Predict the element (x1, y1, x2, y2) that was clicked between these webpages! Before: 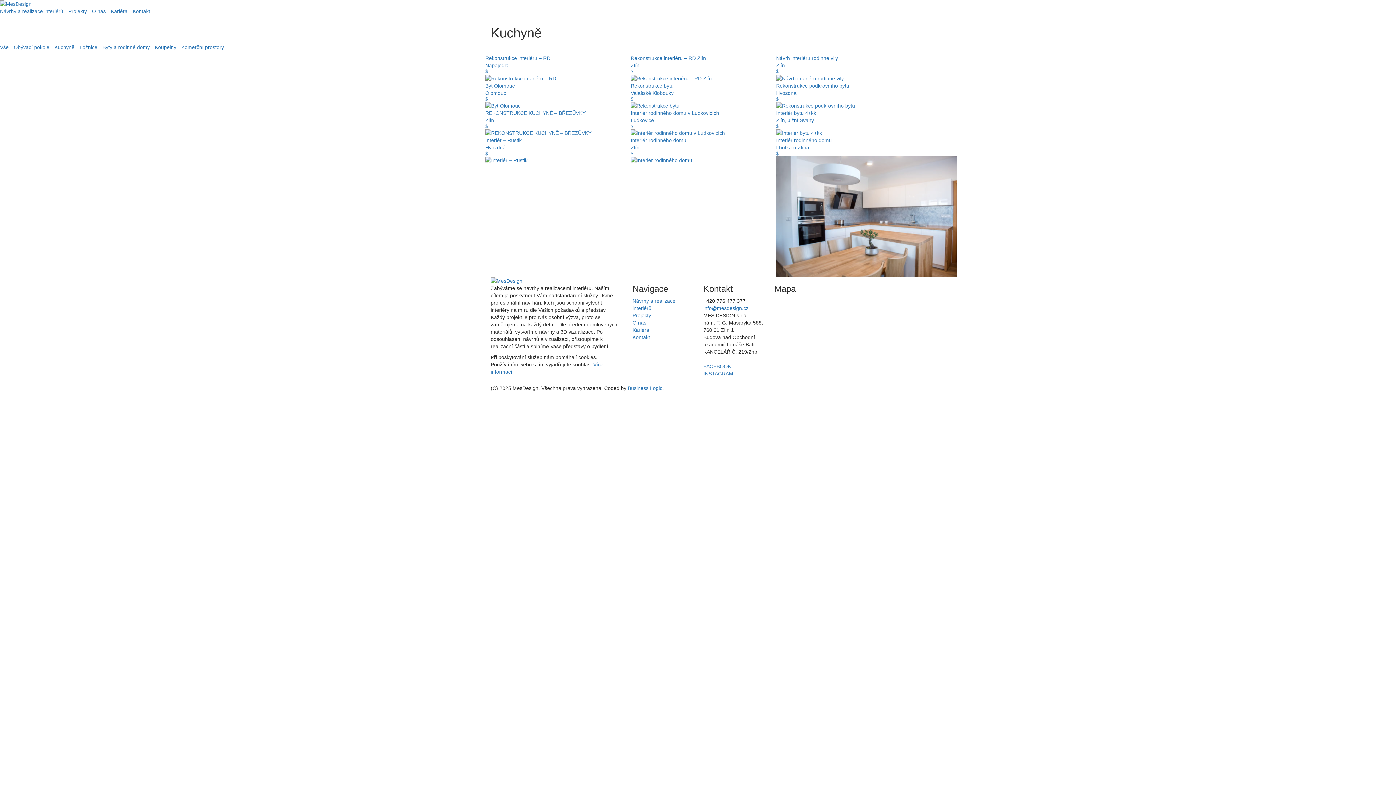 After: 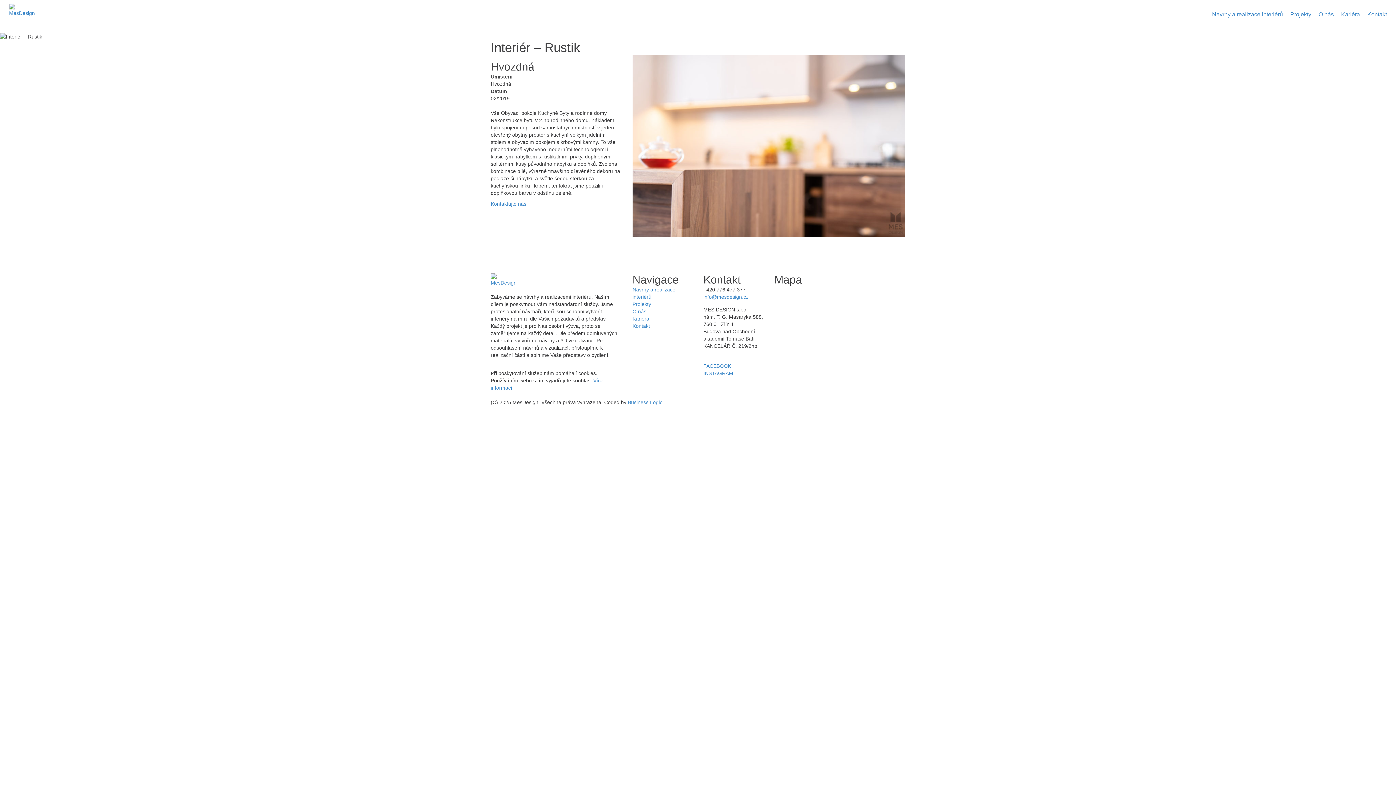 Action: label: Interiér – Rustik
Hvozdná bbox: (485, 136, 620, 164)